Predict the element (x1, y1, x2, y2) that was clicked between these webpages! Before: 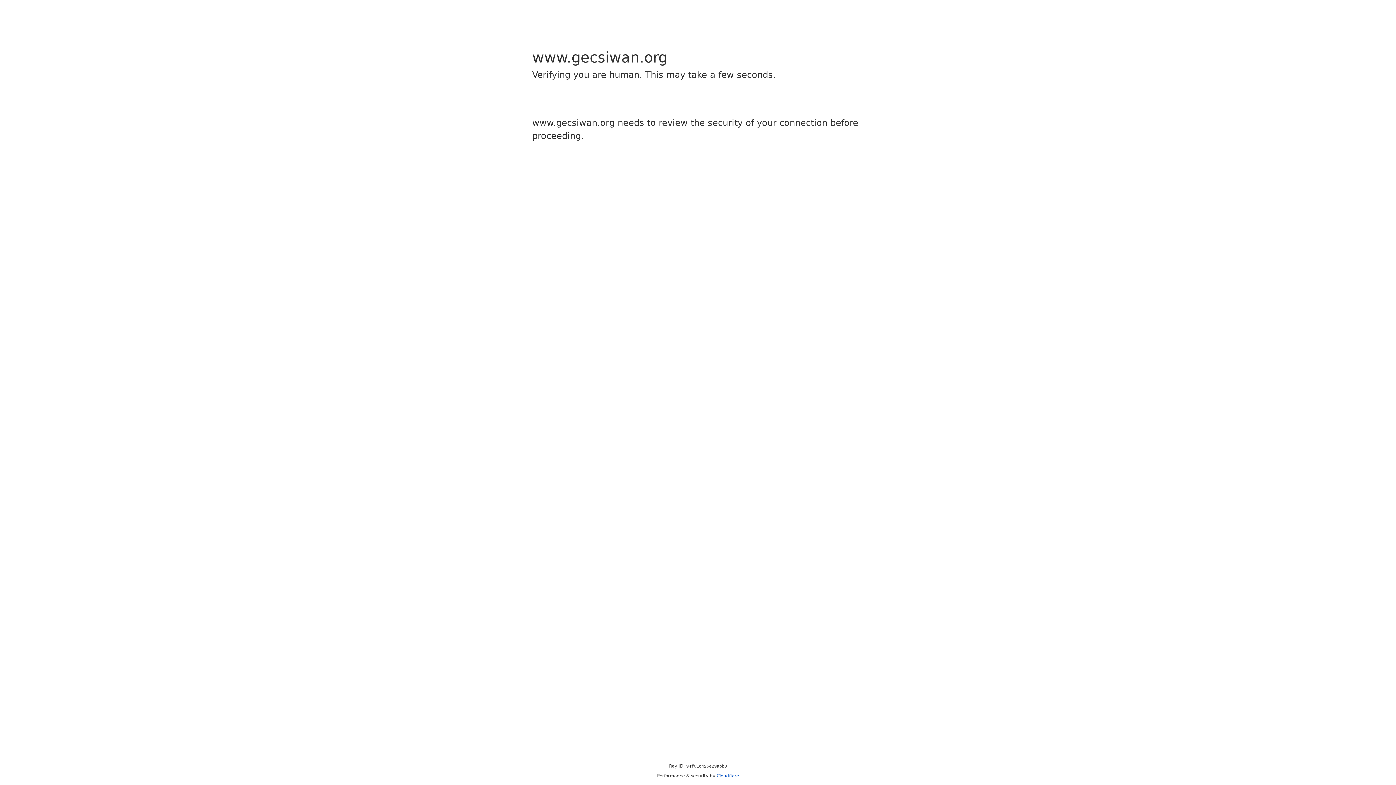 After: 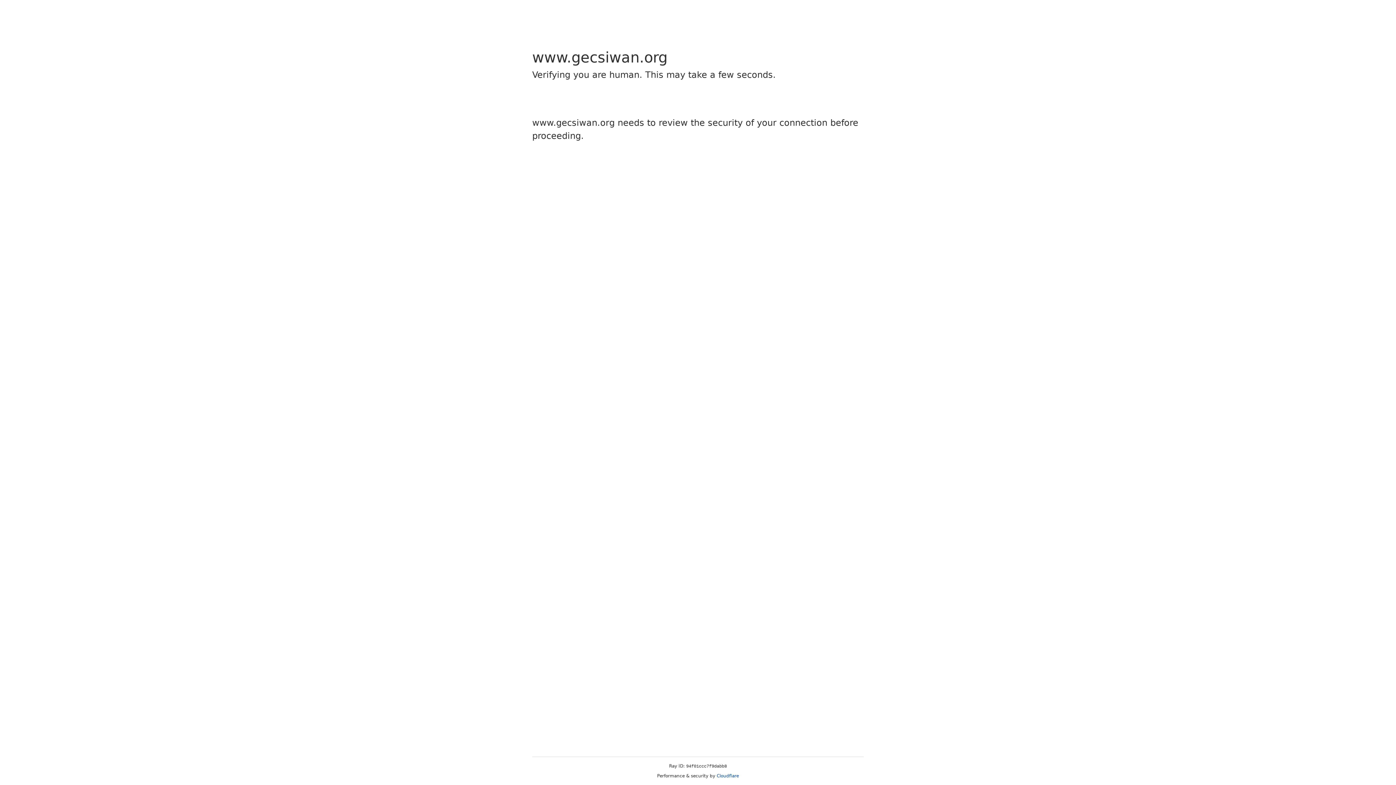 Action: bbox: (716, 773, 739, 778) label: Cloudflare